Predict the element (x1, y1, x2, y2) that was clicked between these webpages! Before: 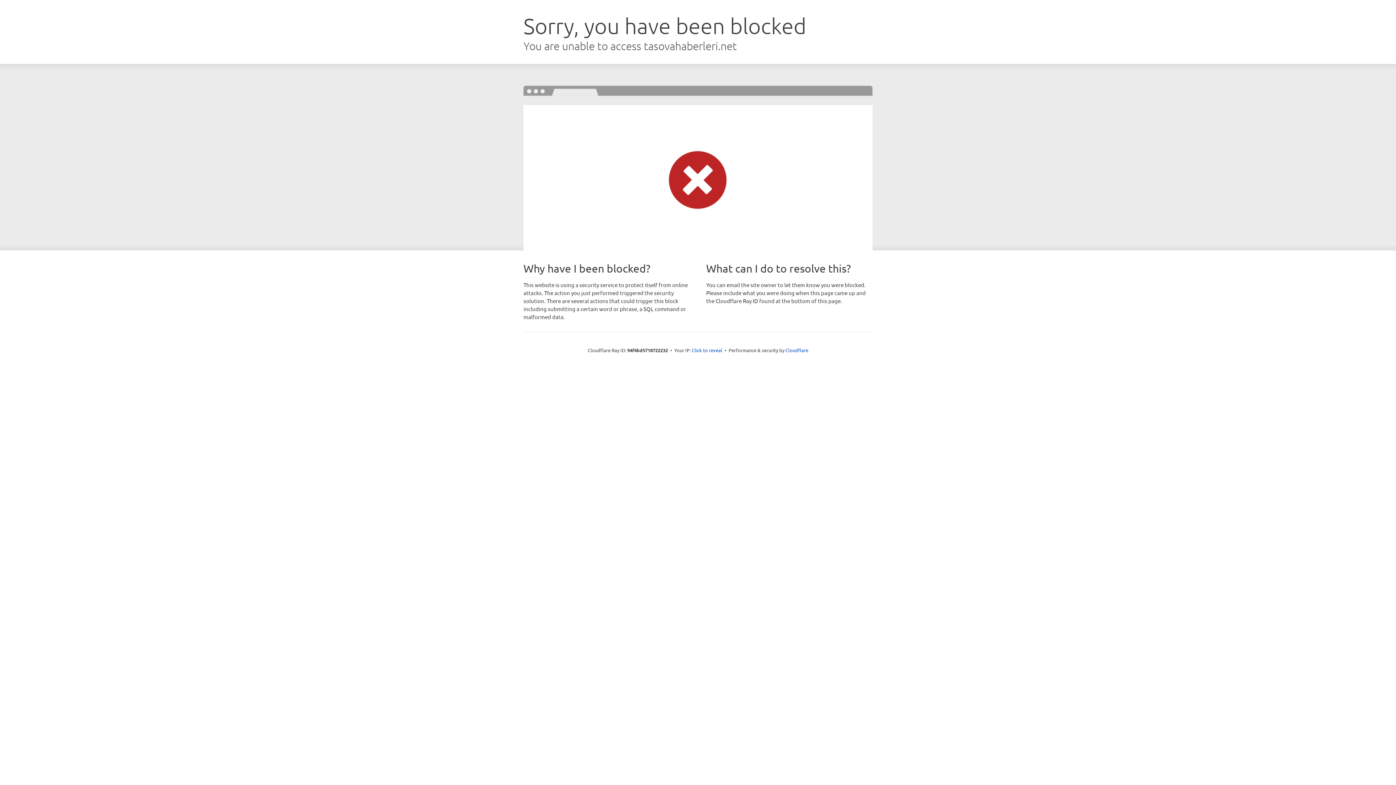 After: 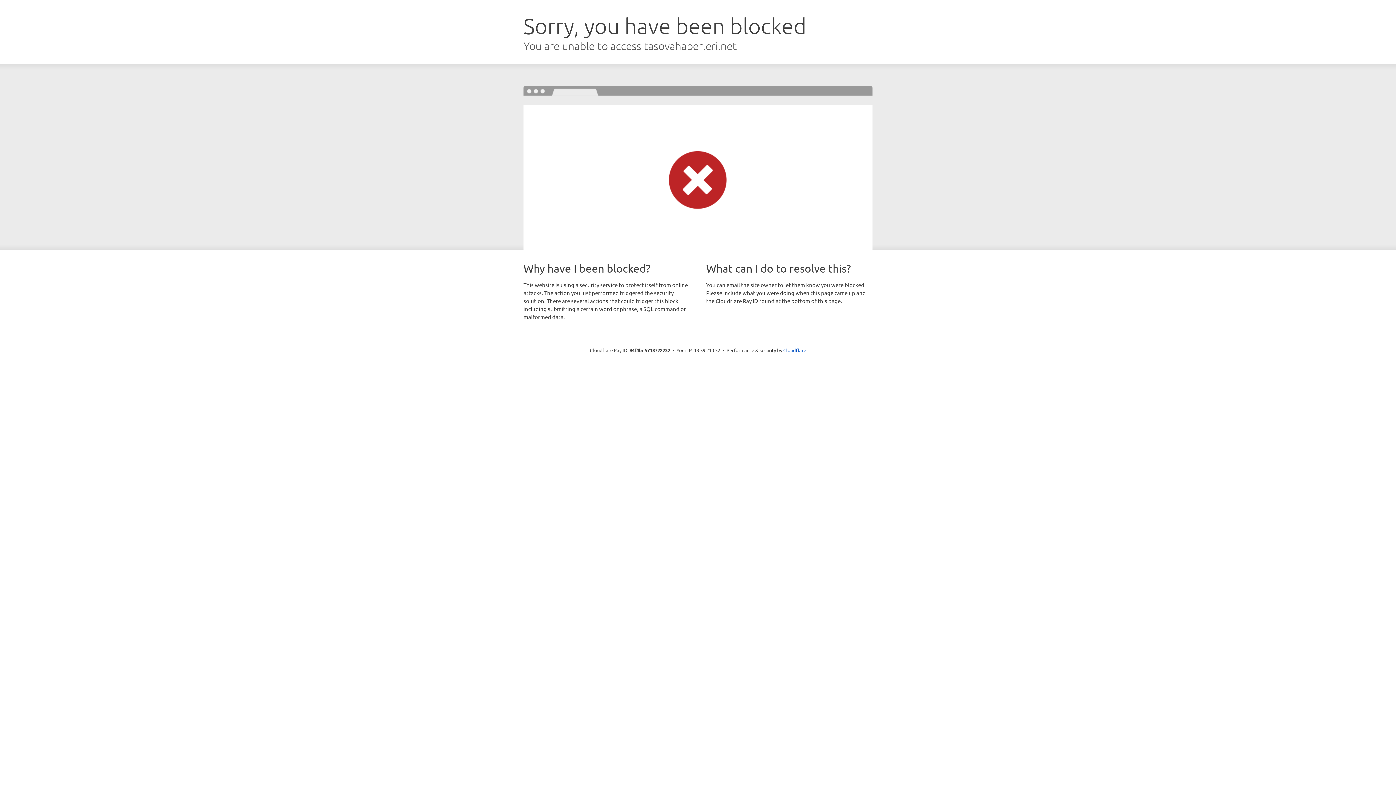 Action: label: Click to reveal bbox: (692, 346, 722, 353)